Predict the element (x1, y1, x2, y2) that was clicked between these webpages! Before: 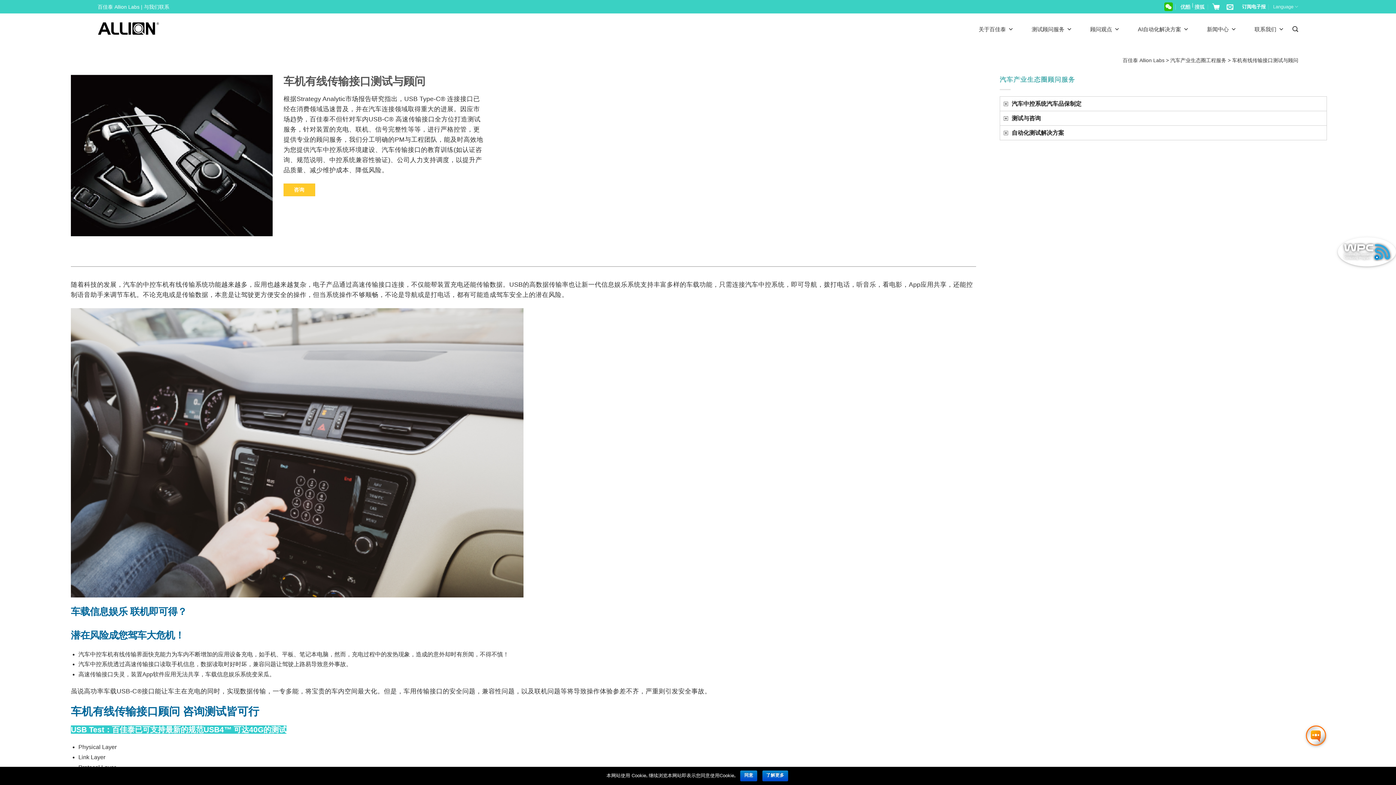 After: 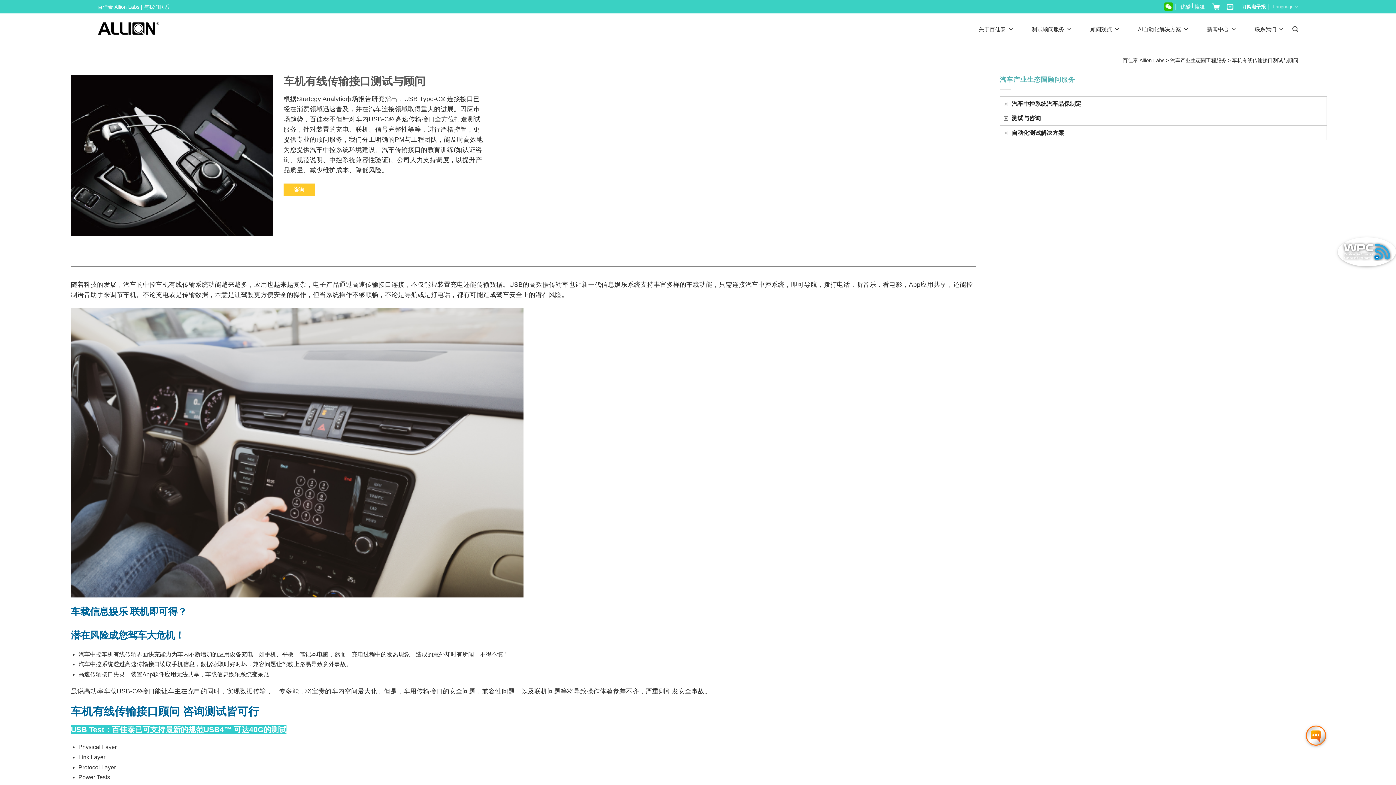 Action: label: 同意 bbox: (740, 770, 757, 781)